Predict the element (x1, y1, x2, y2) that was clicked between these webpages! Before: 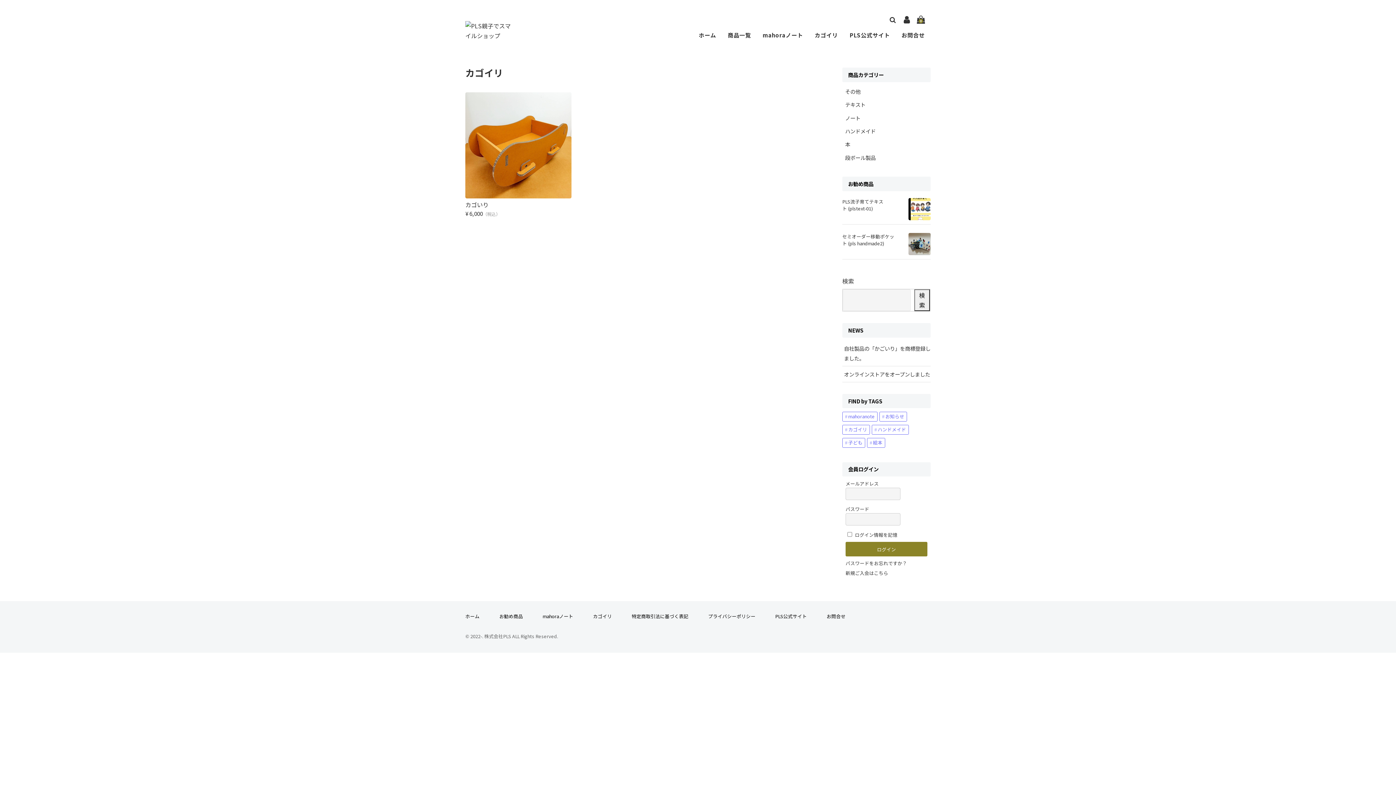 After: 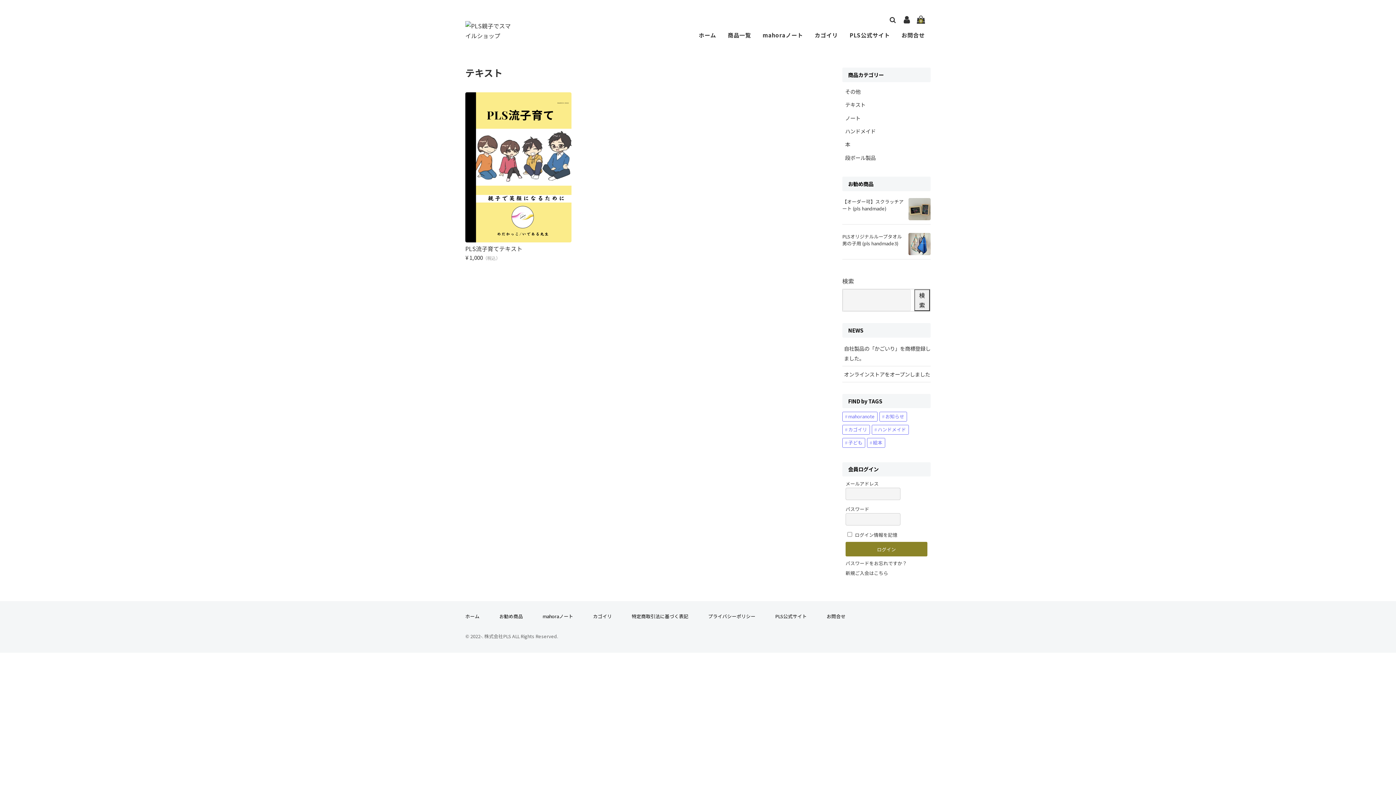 Action: label: テキスト bbox: (842, 98, 930, 111)